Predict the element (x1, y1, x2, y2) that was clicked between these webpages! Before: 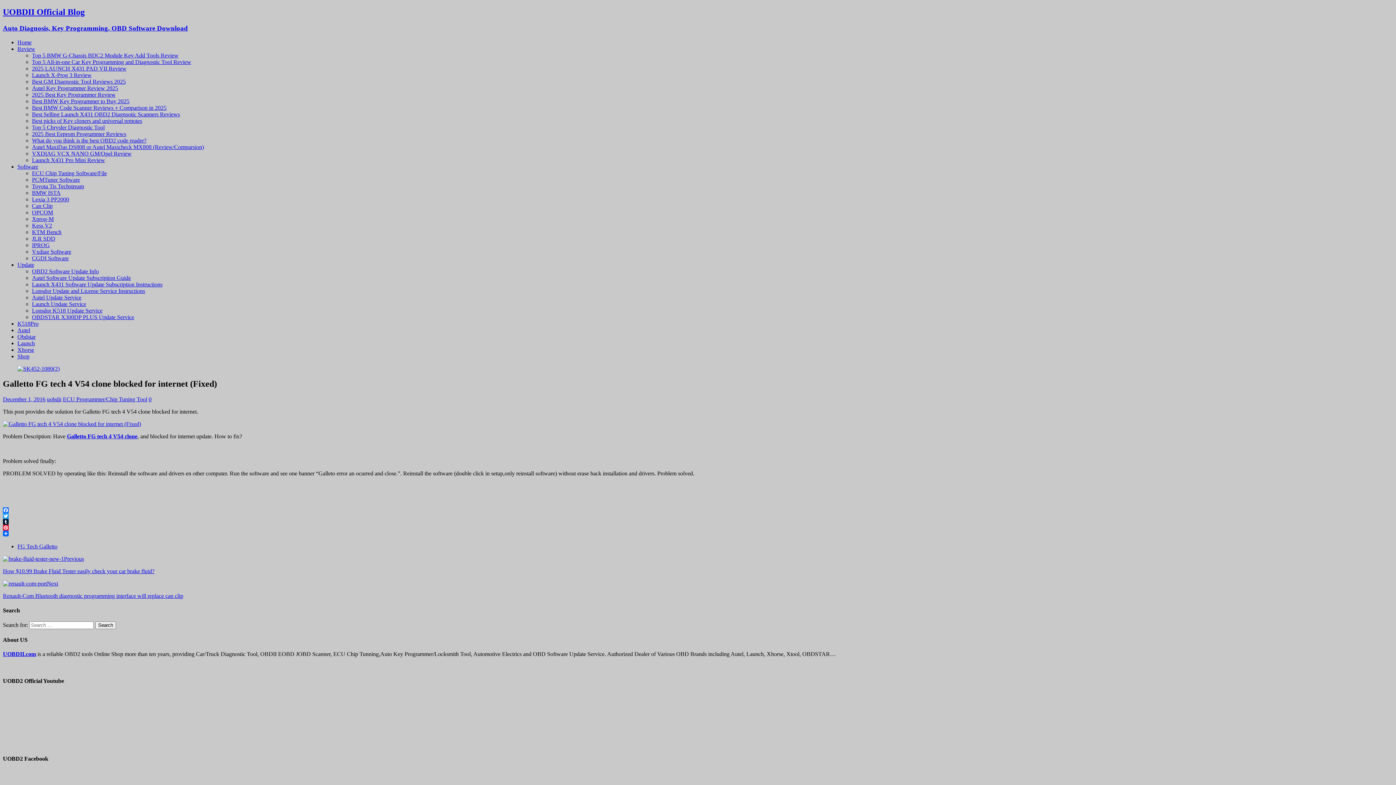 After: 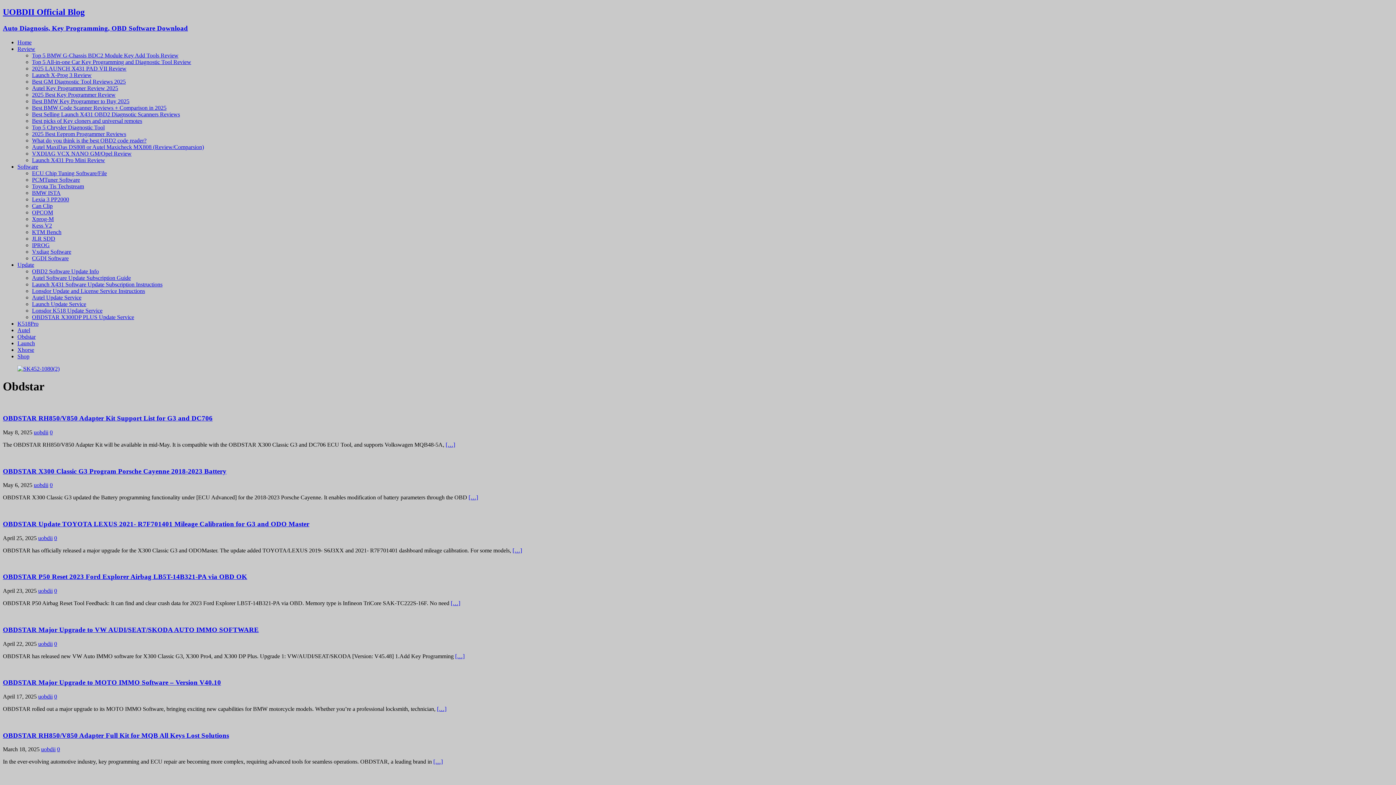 Action: label: Obdstar bbox: (17, 333, 35, 339)